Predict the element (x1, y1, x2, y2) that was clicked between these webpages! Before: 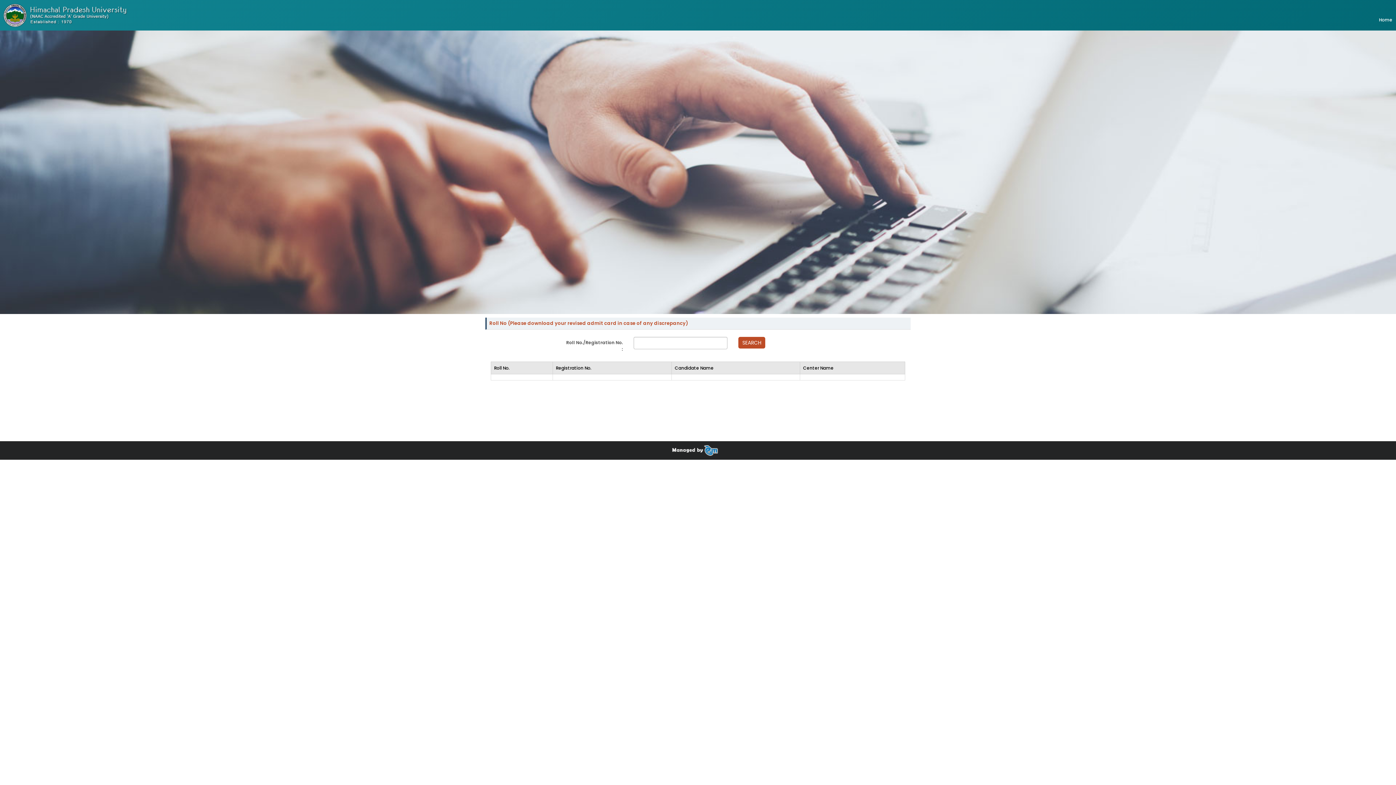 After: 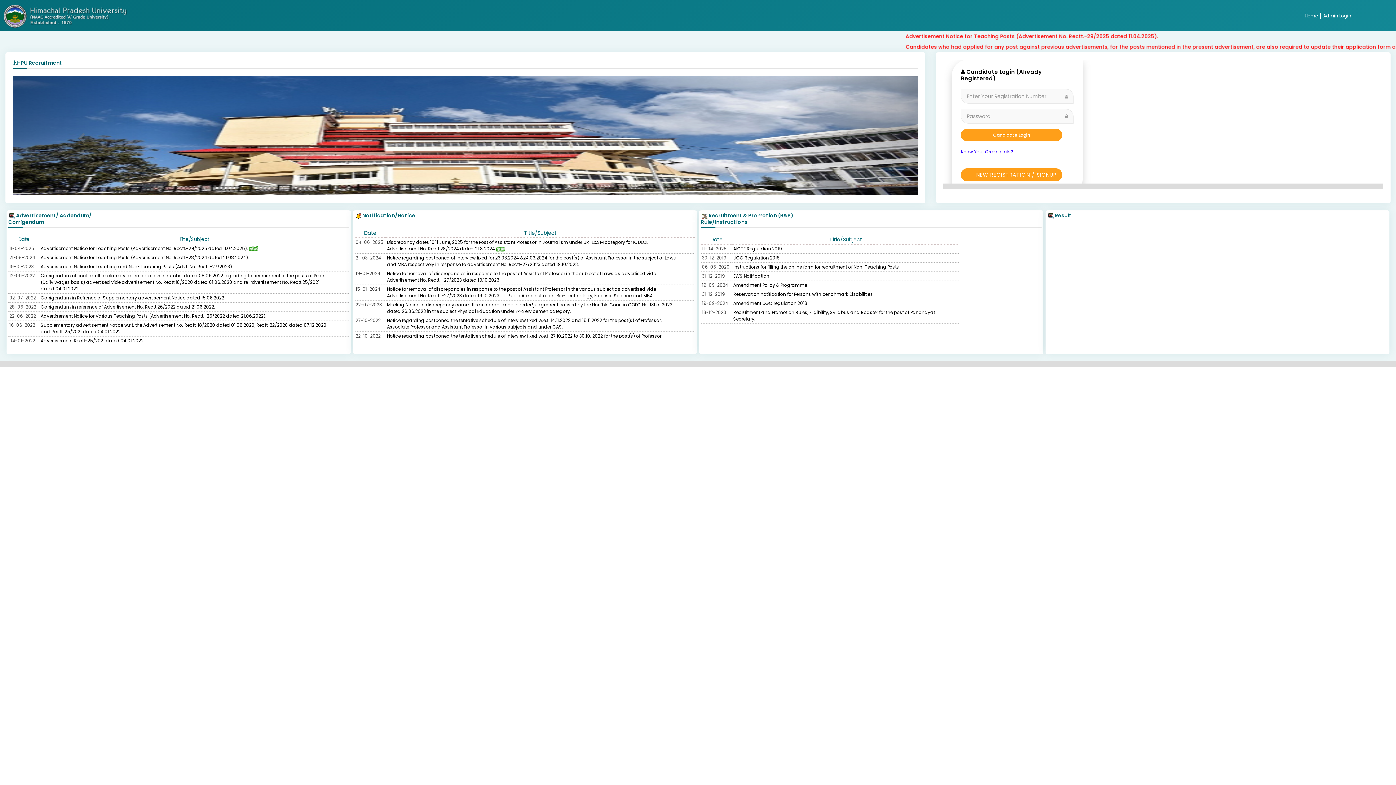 Action: bbox: (1379, 16, 1392, 22) label: Home